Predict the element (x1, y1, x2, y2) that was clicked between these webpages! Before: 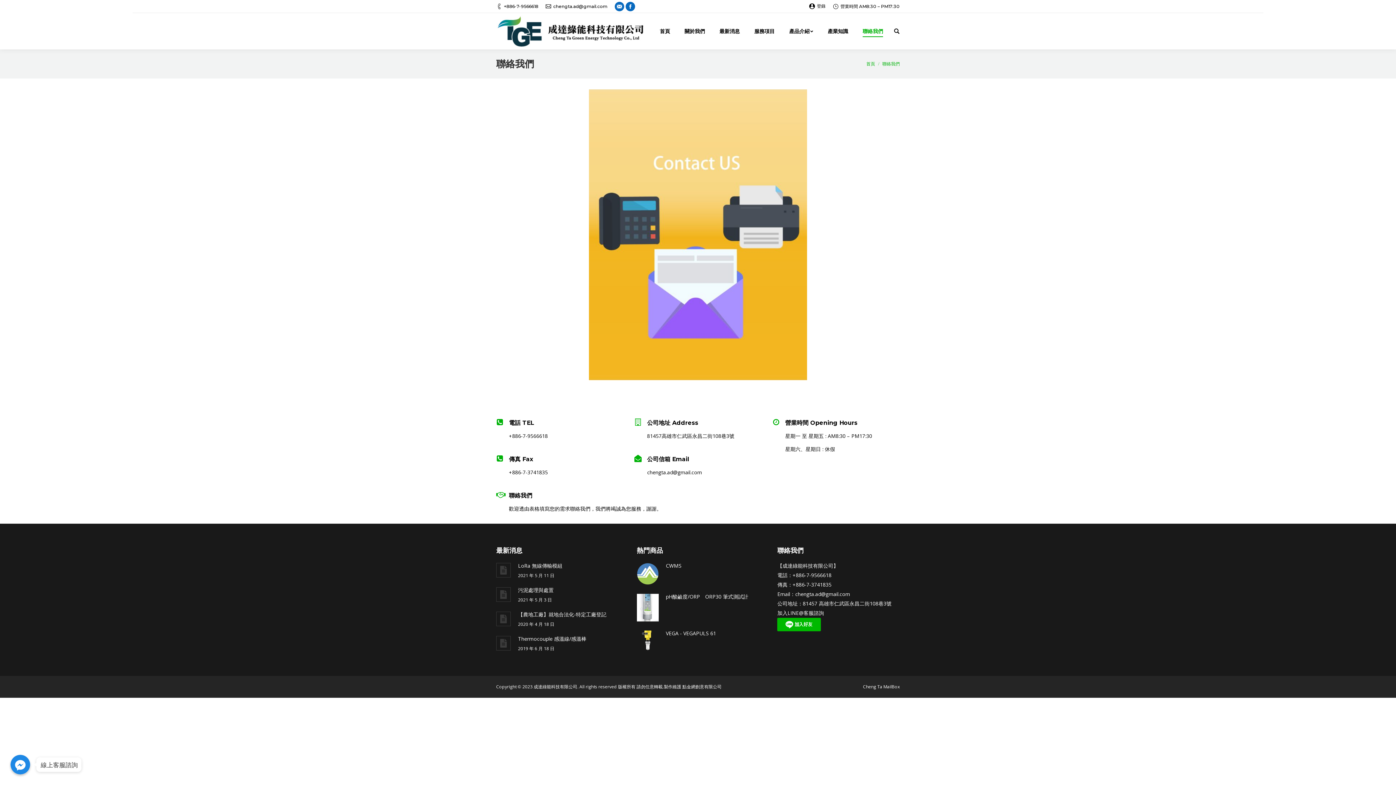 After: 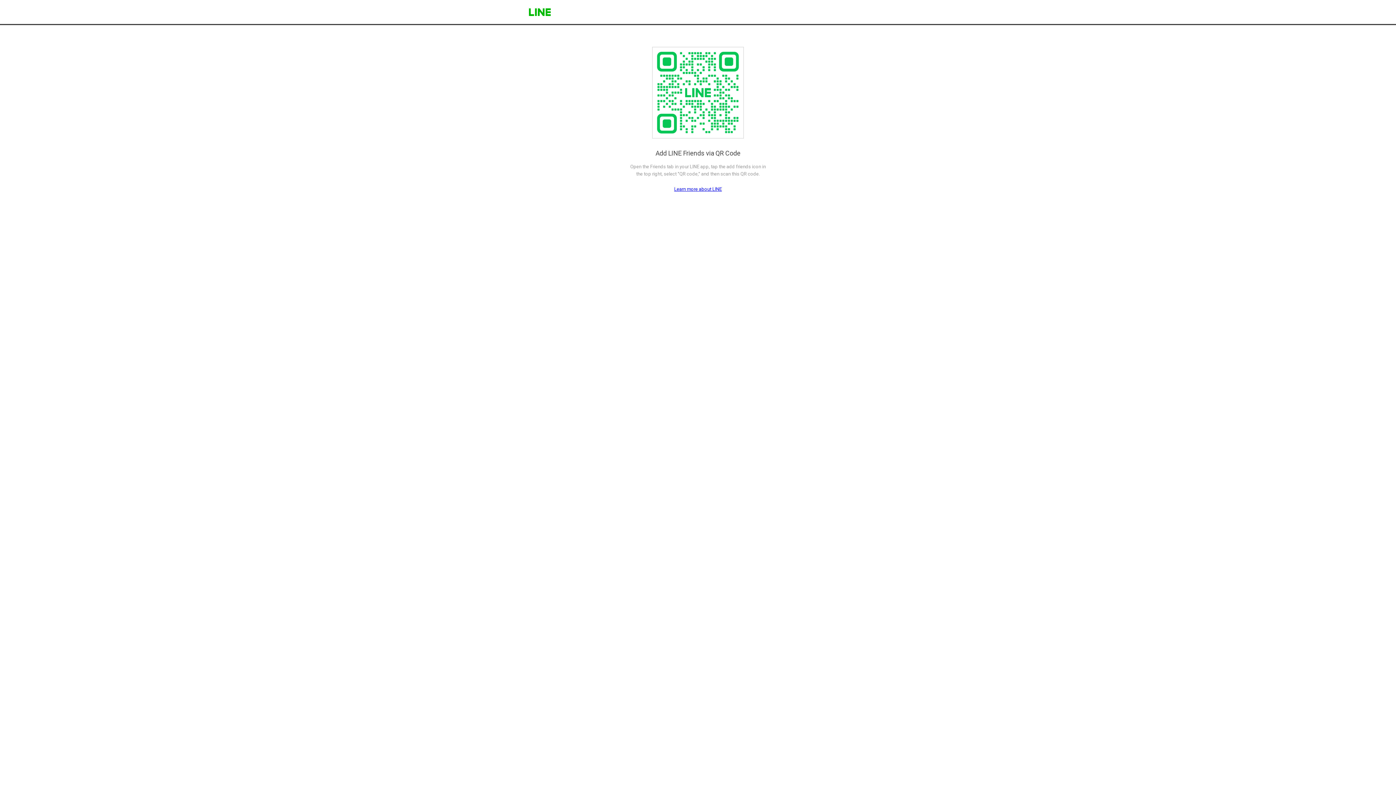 Action: bbox: (777, 626, 821, 633)